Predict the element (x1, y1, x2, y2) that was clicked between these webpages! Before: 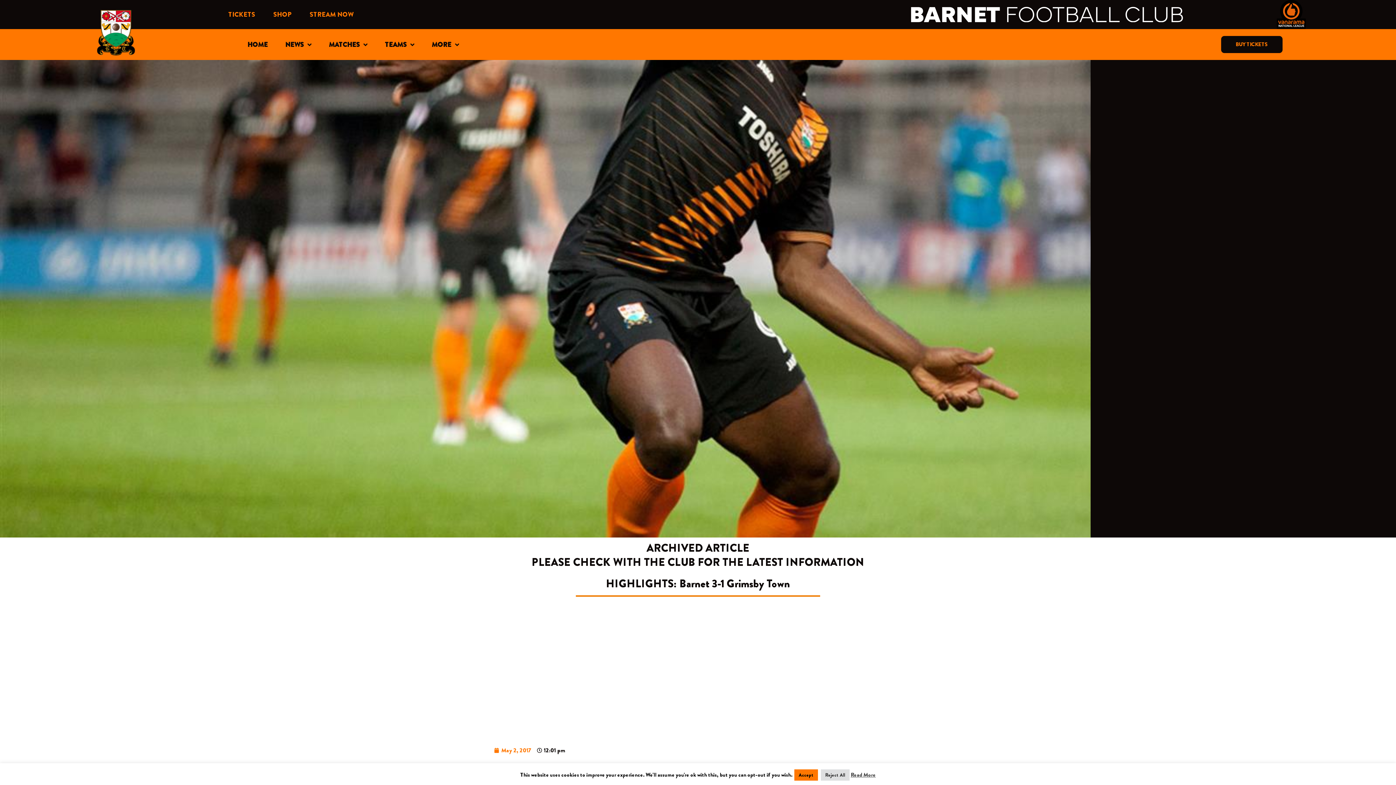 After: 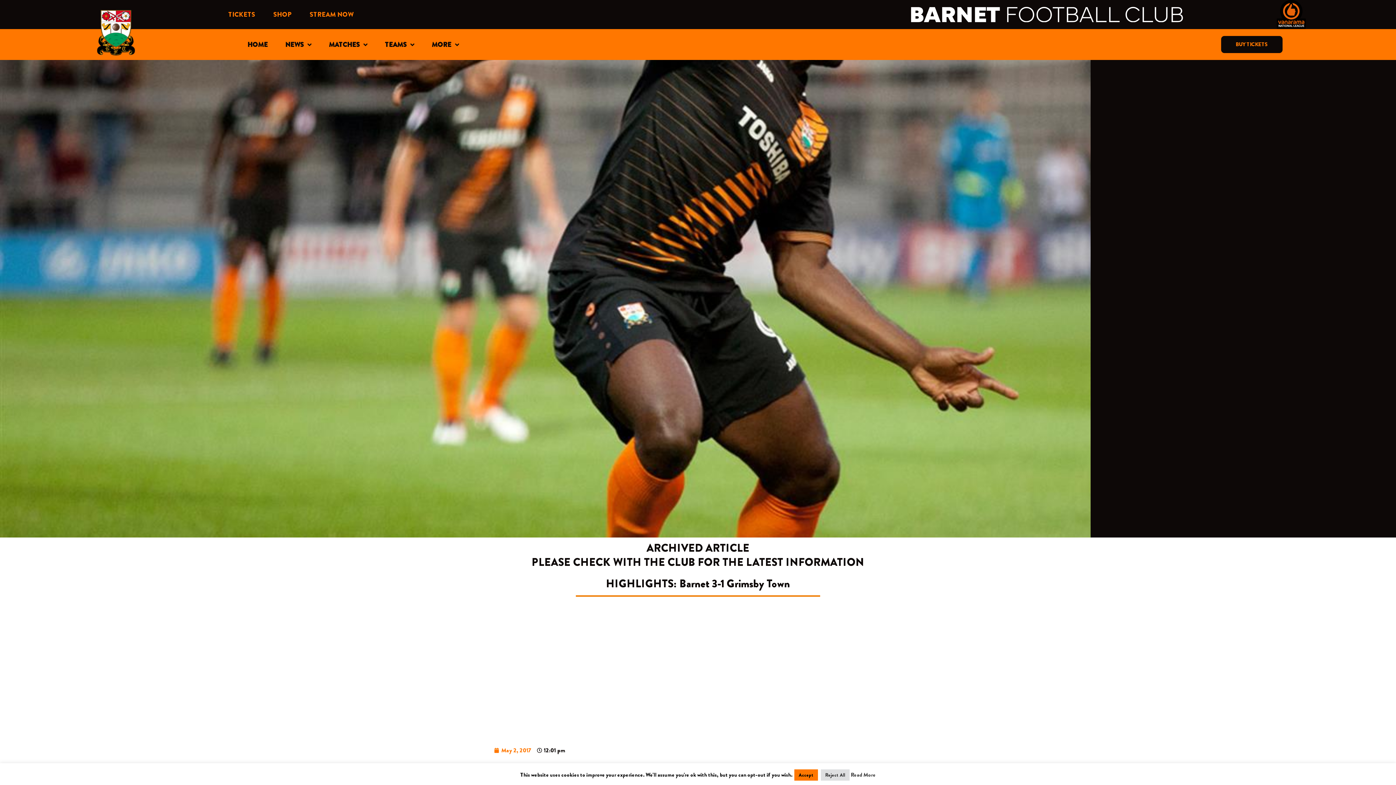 Action: label: Read More bbox: (850, 771, 876, 779)